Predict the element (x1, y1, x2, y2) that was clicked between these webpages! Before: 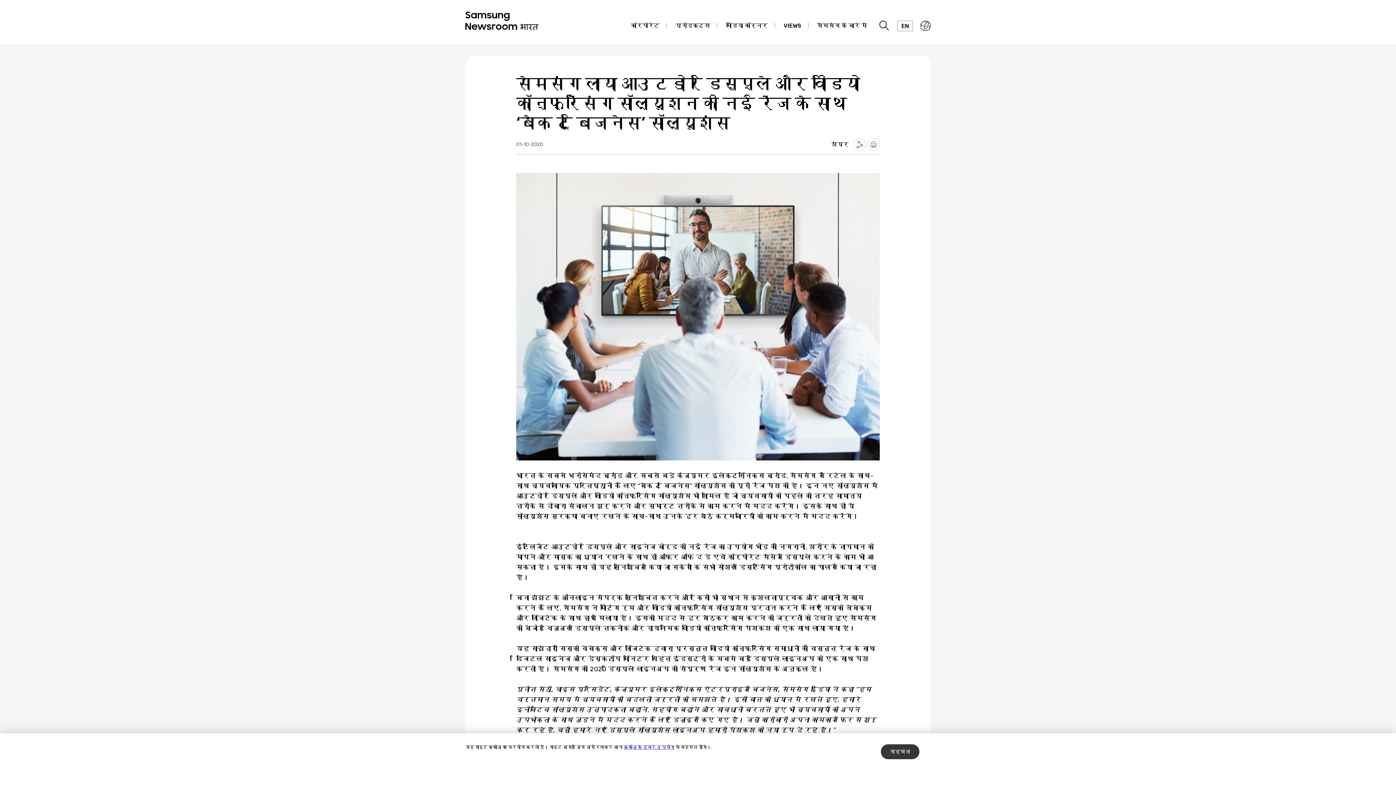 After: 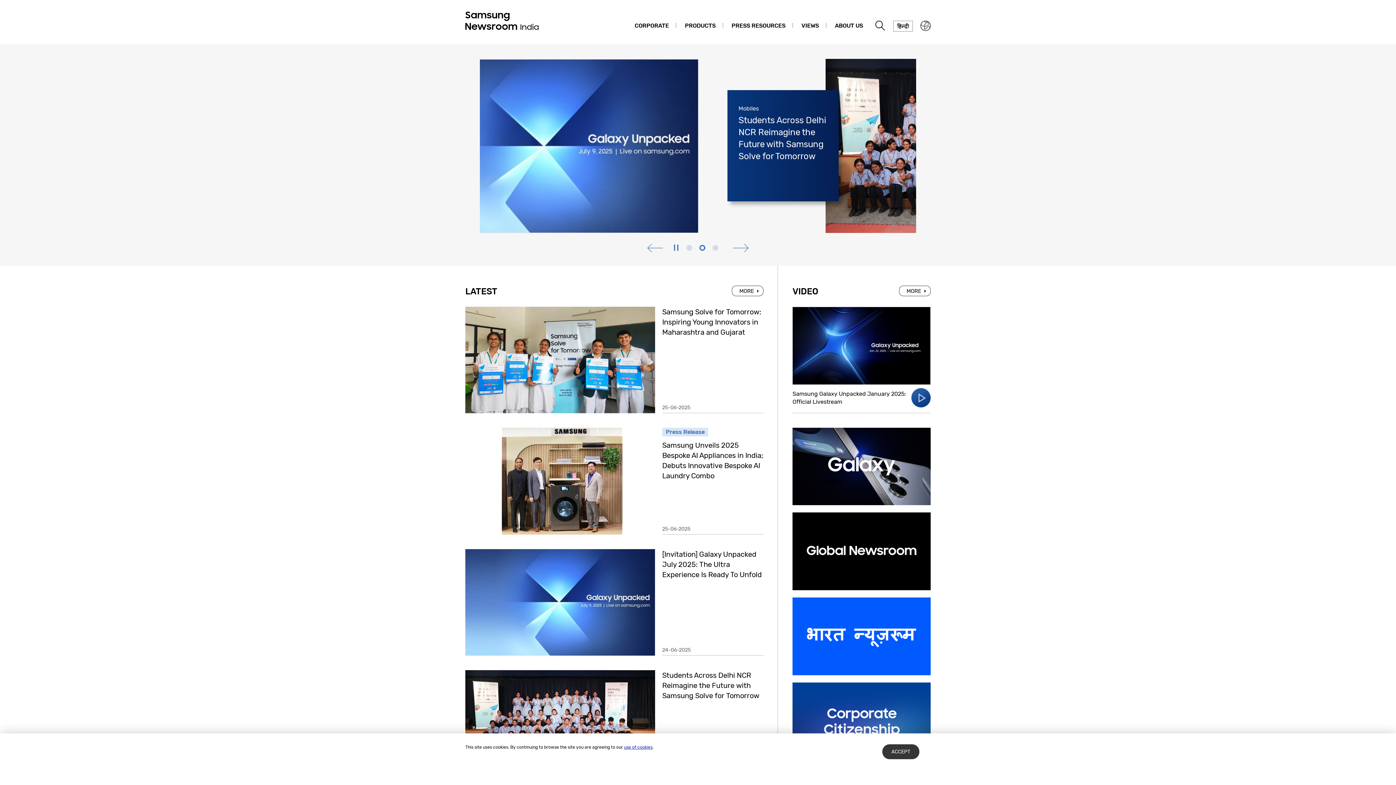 Action: bbox: (897, 18, 913, 33) label: EN